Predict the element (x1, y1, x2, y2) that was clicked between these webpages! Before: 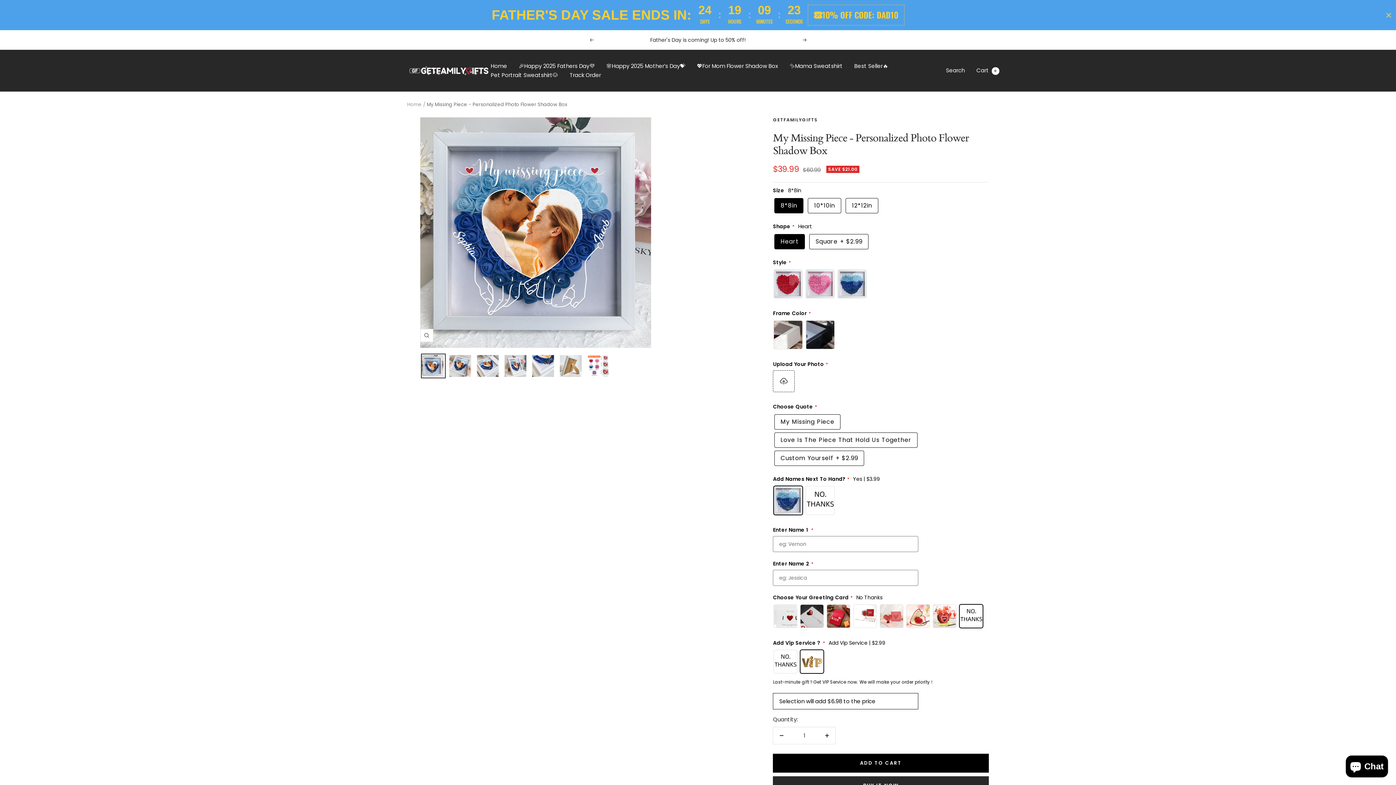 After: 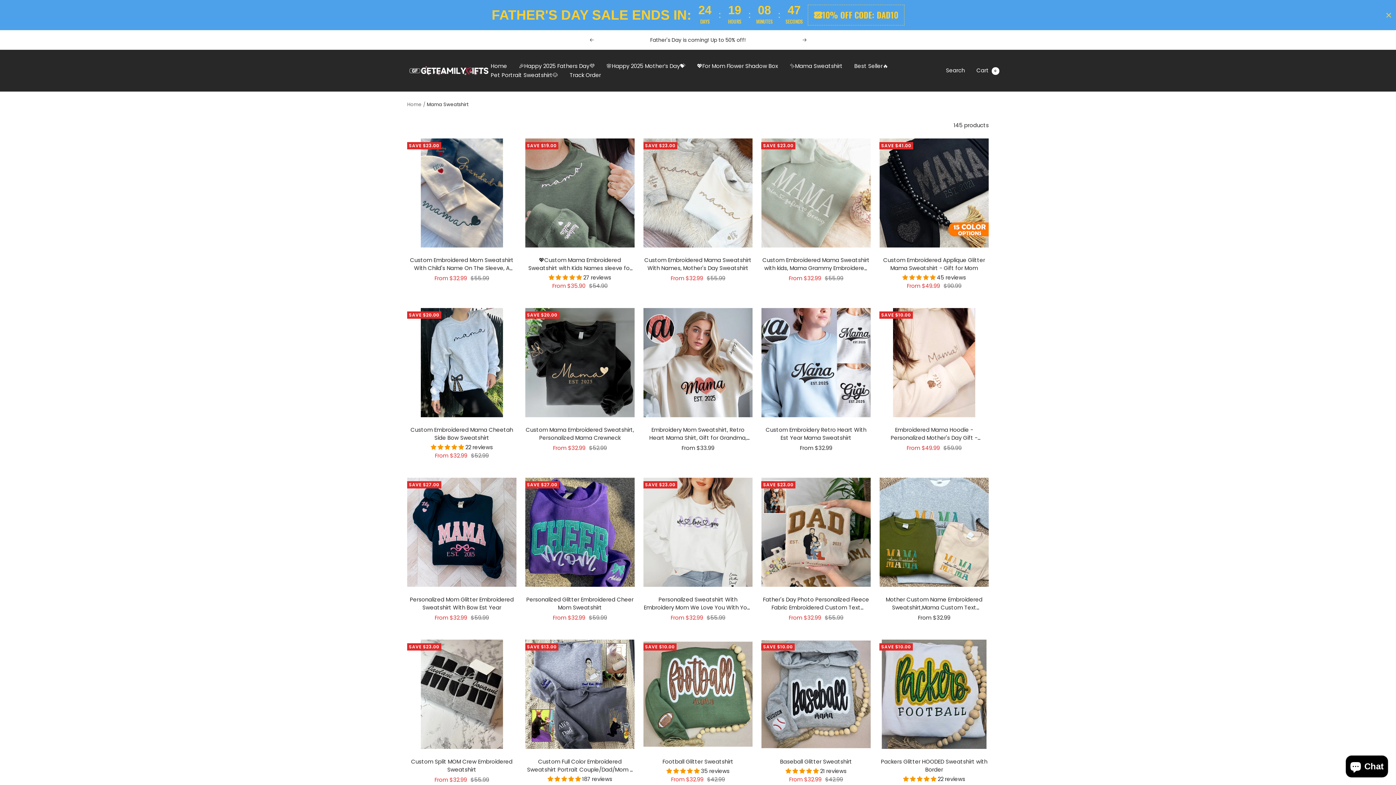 Action: label: ✨Mama Sweatshirt bbox: (789, 61, 842, 70)